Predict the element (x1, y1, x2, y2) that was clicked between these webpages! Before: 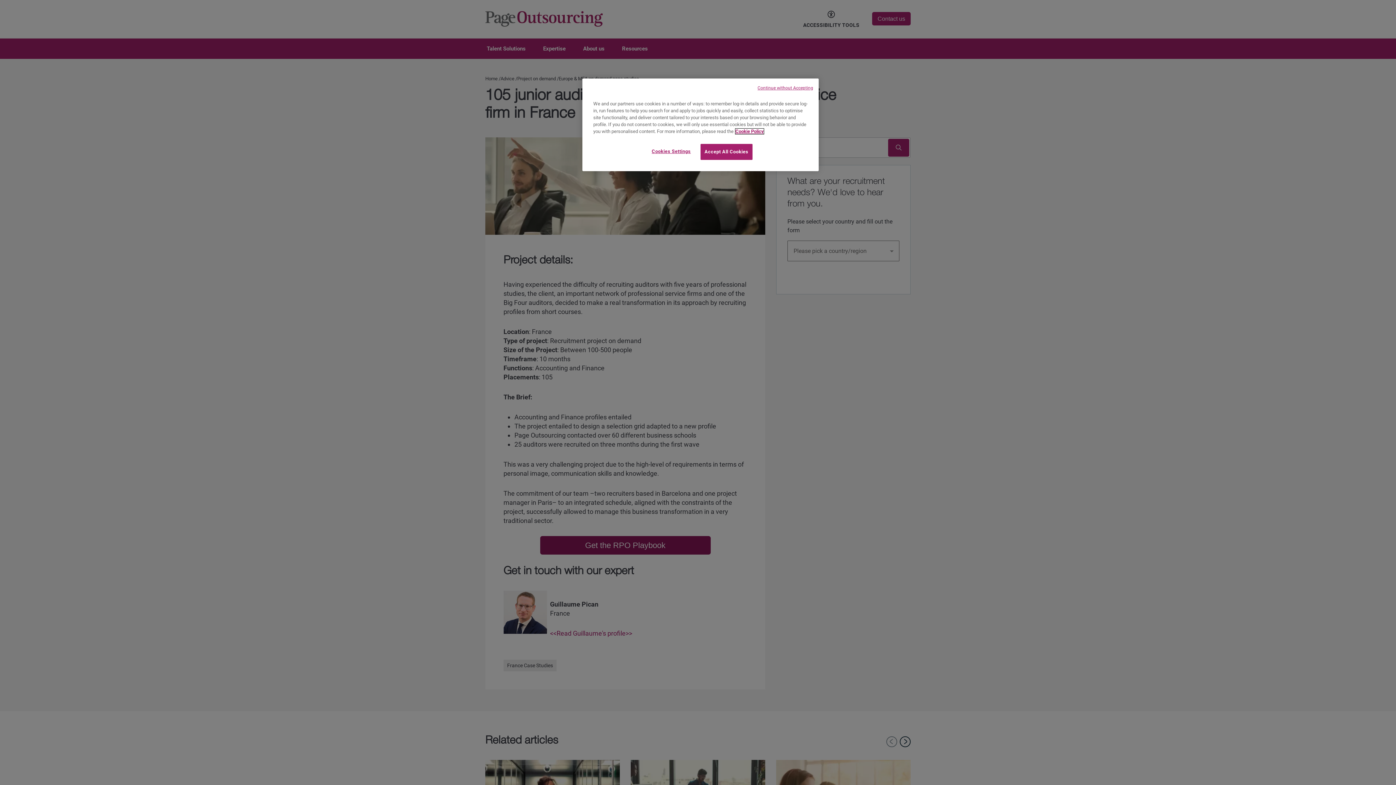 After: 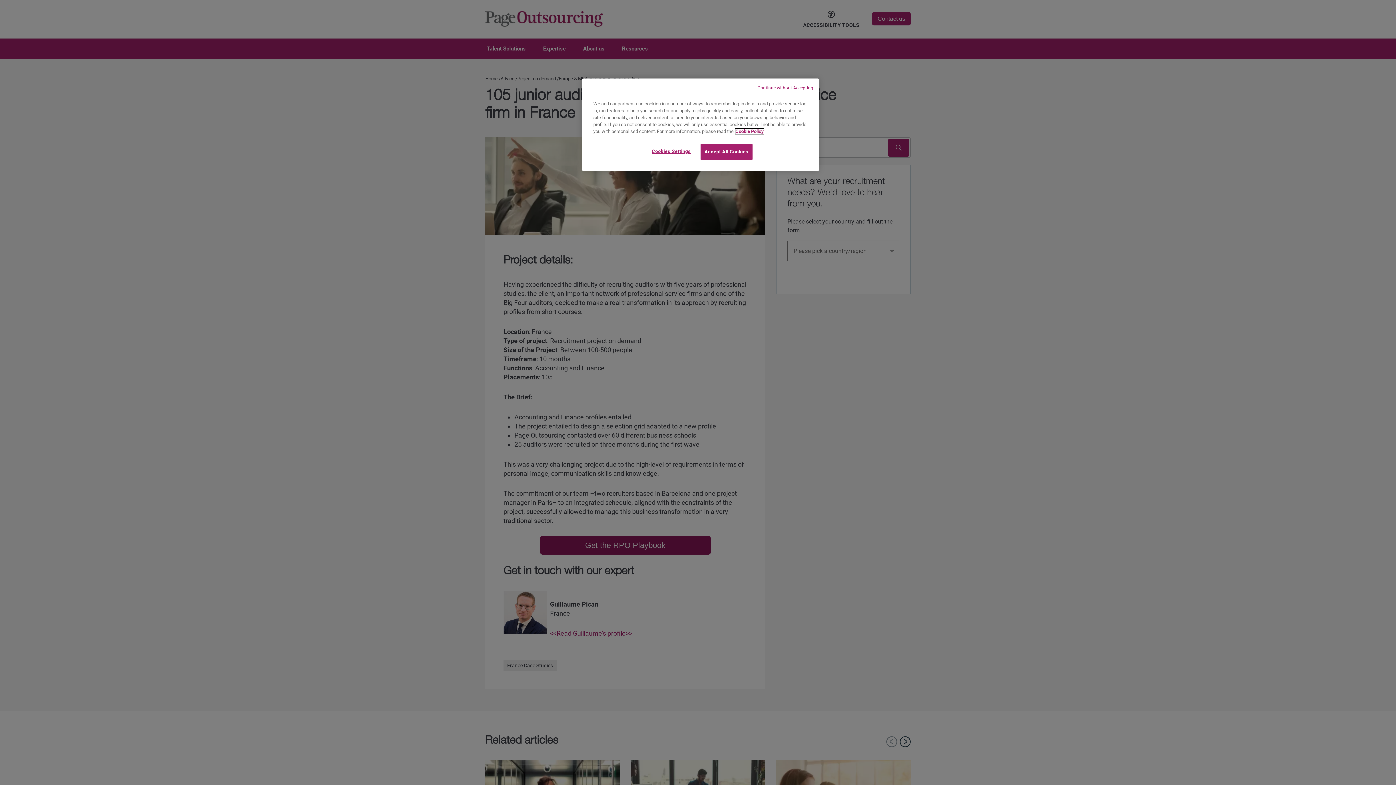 Action: bbox: (735, 128, 764, 134) label: More information about your privacy, opens in a new tab